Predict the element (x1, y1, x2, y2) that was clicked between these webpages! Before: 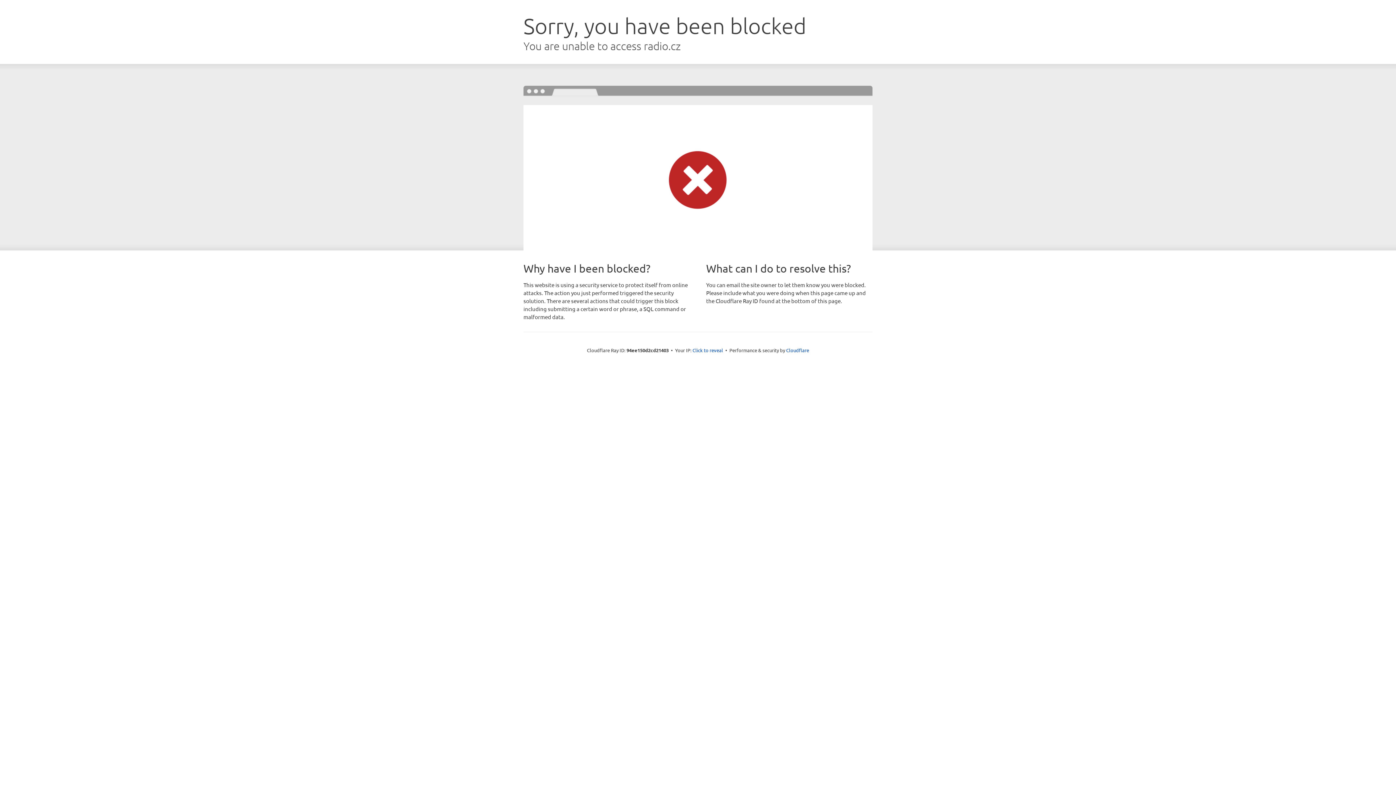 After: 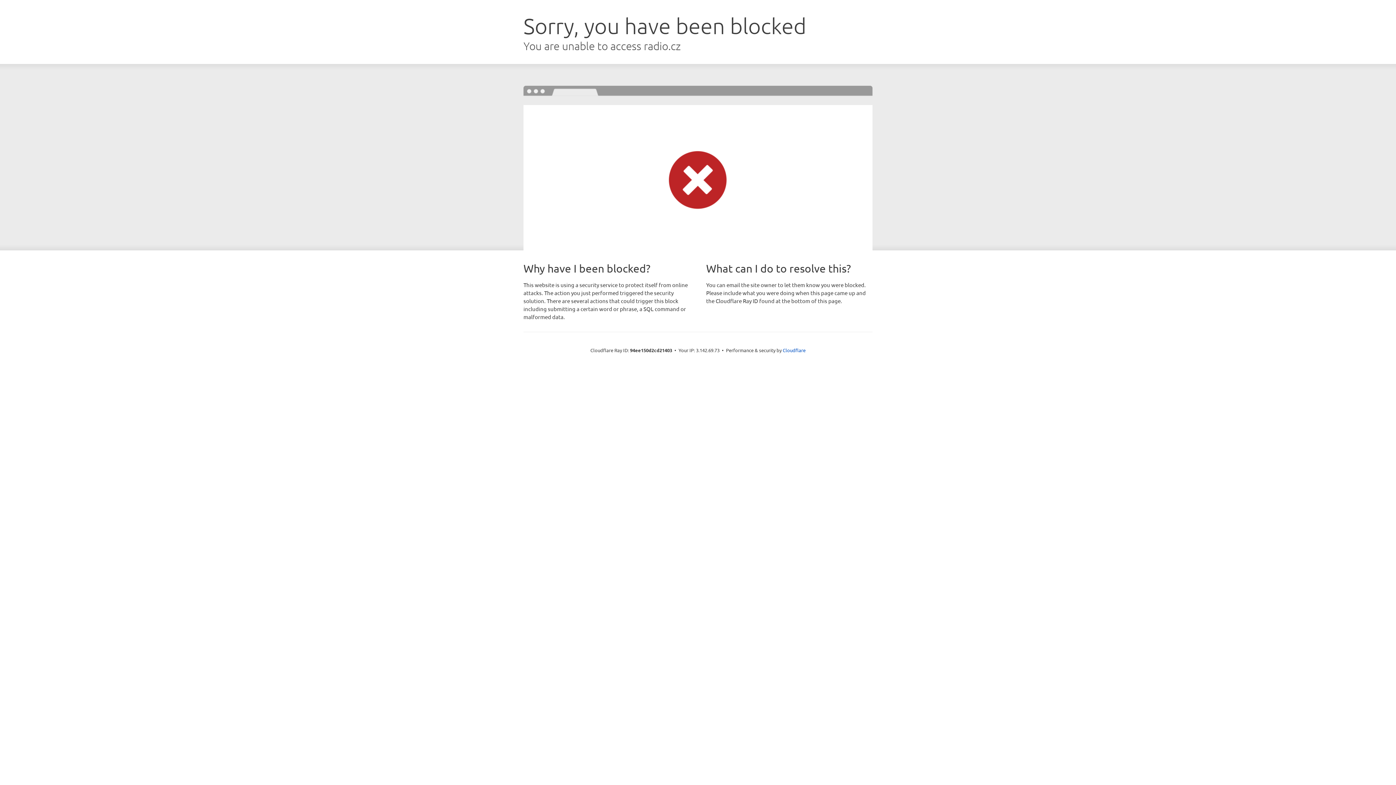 Action: label: Click to reveal bbox: (692, 346, 723, 353)